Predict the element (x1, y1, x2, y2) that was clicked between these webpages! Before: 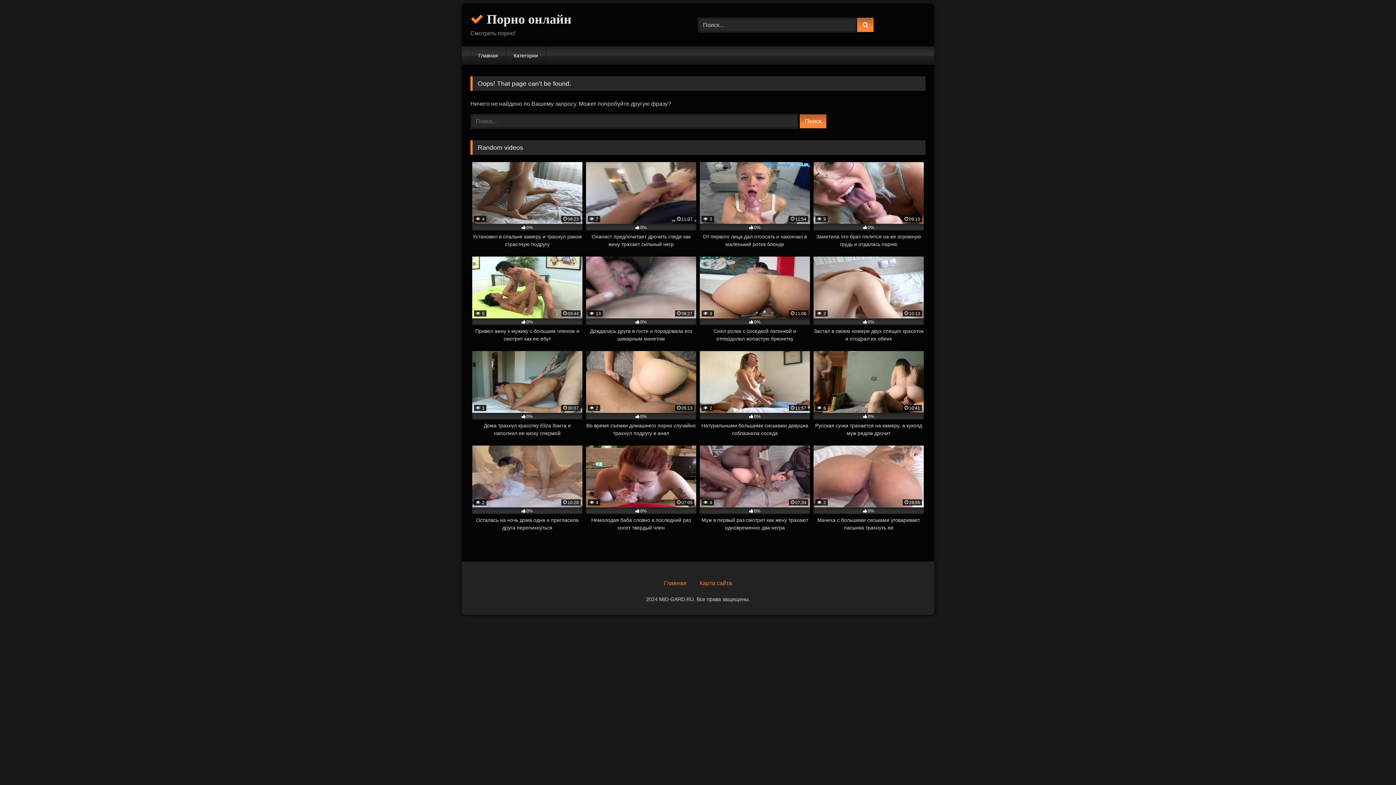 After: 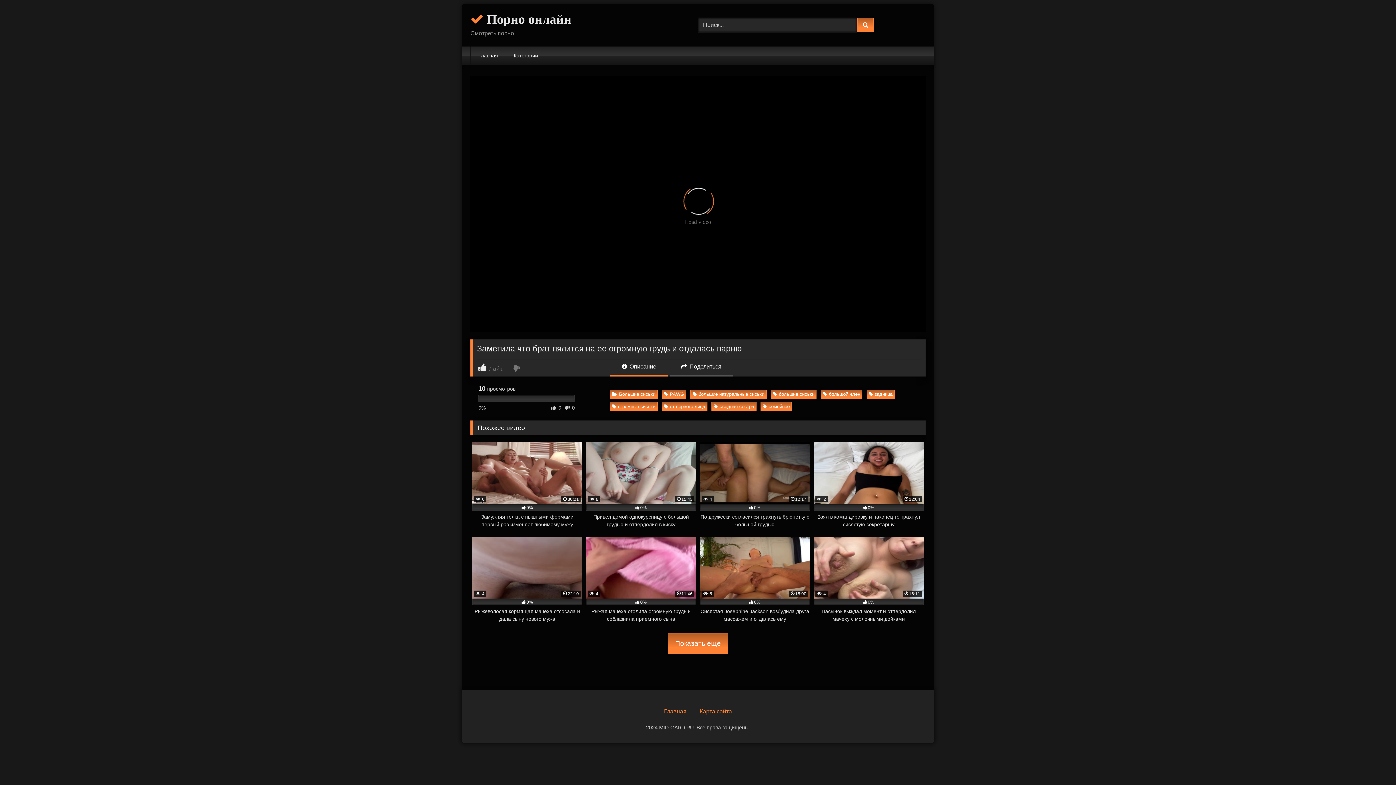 Action: label:  9
09:10
0%
Заметила что брат пялится на ее огромную грудь и отдалась парню bbox: (813, 162, 924, 248)